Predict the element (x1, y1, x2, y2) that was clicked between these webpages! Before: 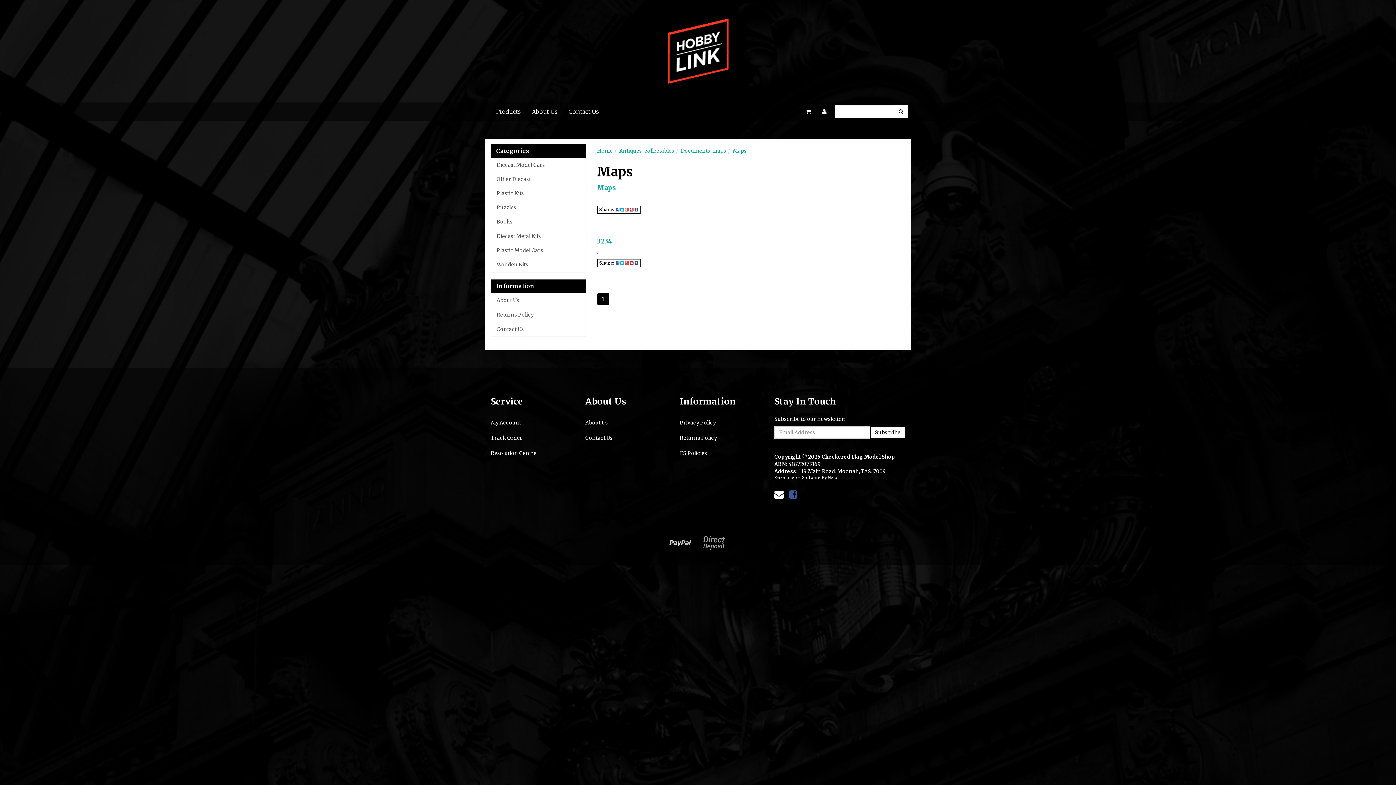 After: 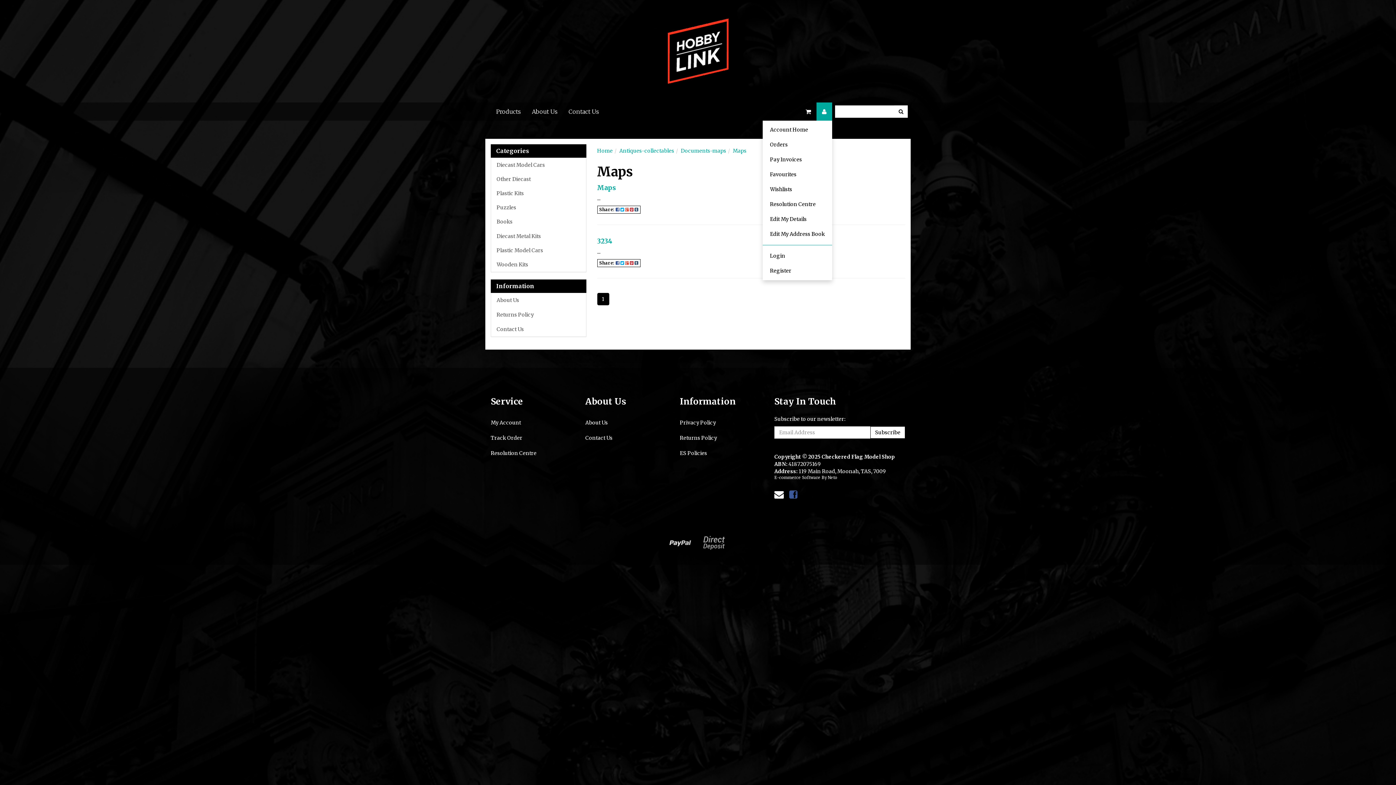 Action: bbox: (816, 102, 832, 120)